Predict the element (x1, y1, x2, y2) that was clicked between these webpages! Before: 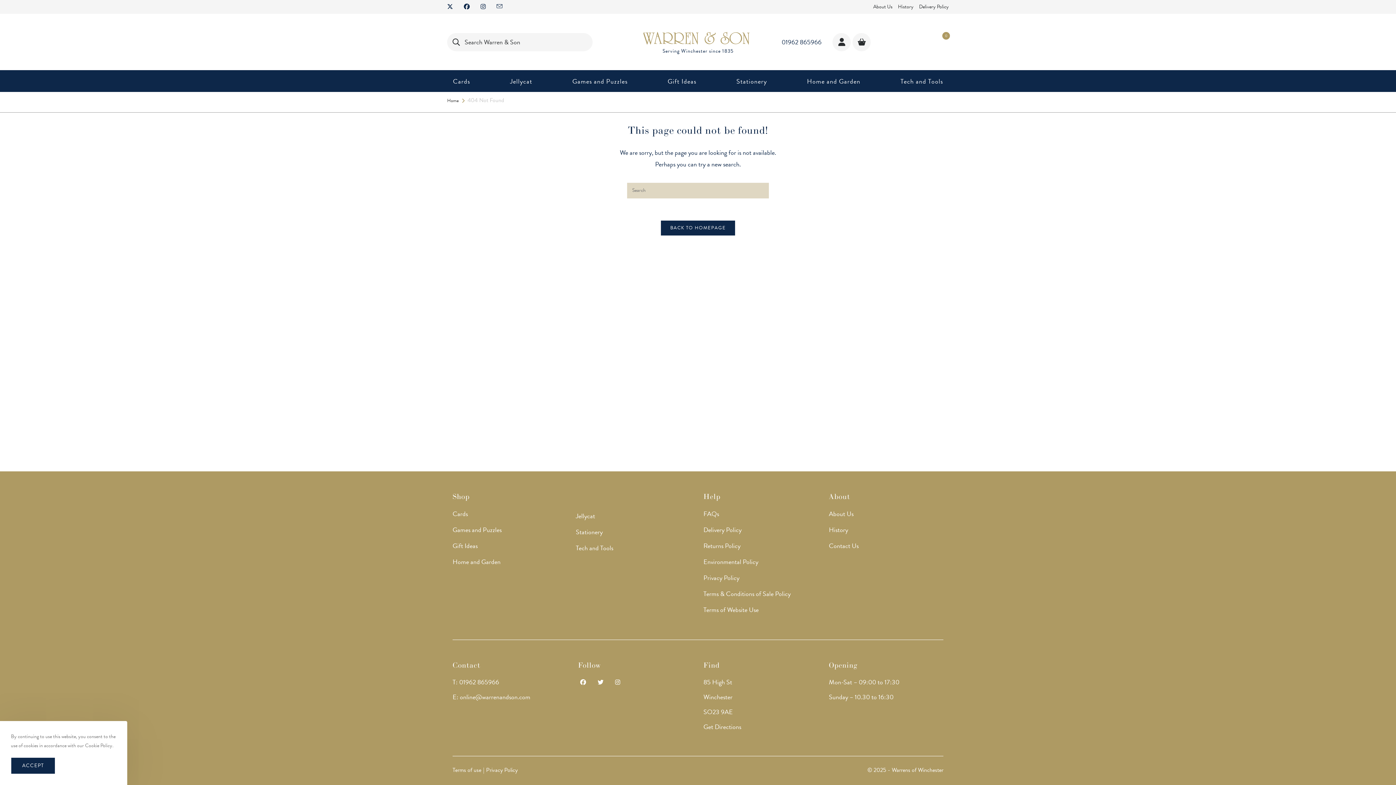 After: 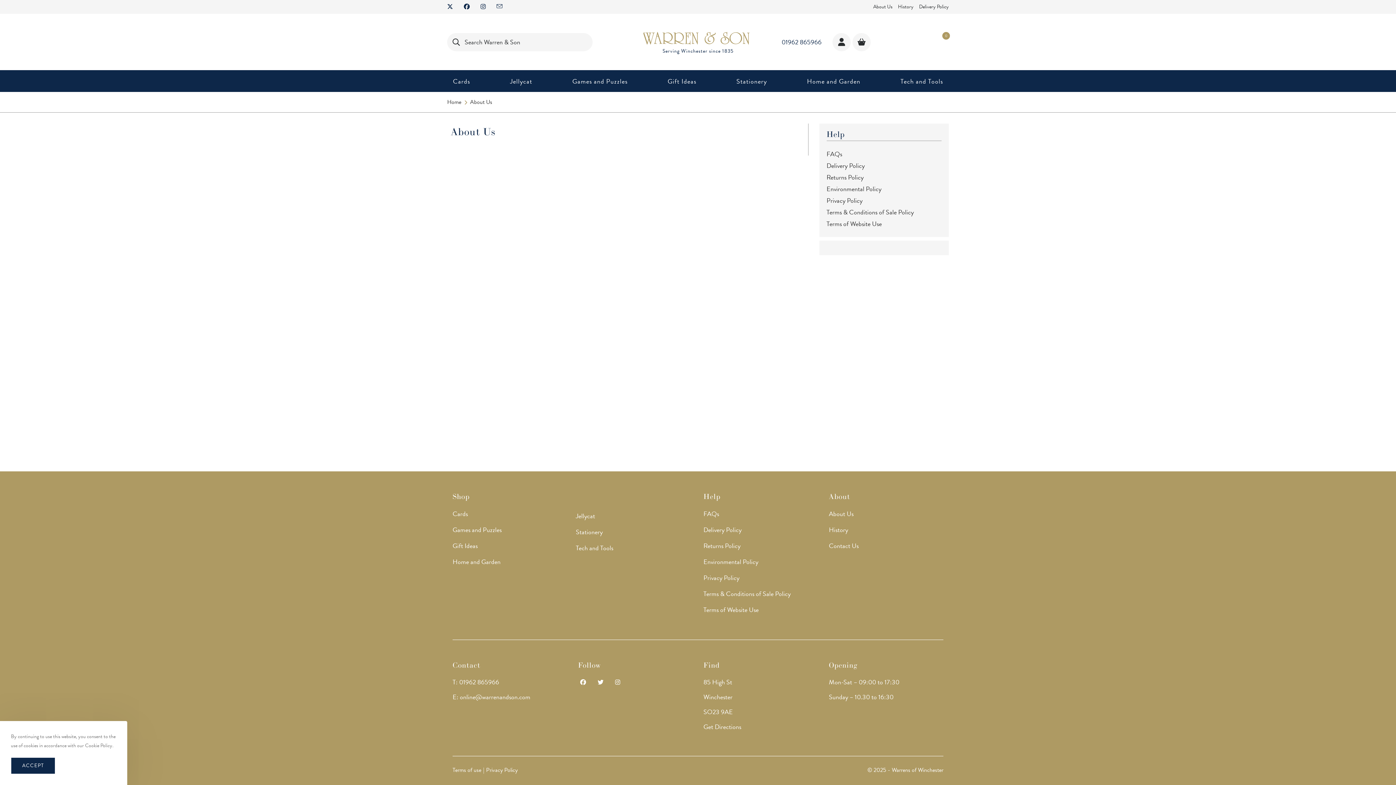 Action: bbox: (873, 2, 892, 11) label: About Us